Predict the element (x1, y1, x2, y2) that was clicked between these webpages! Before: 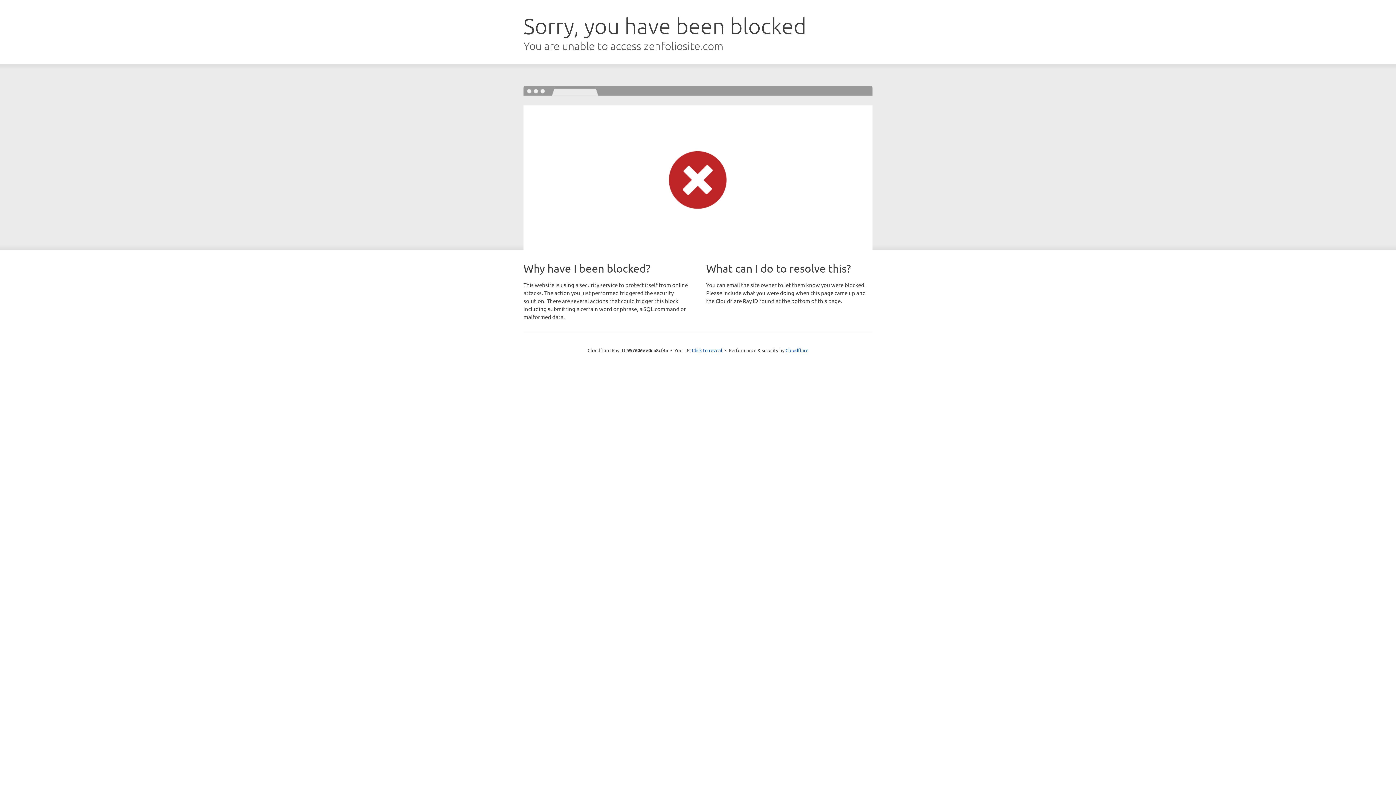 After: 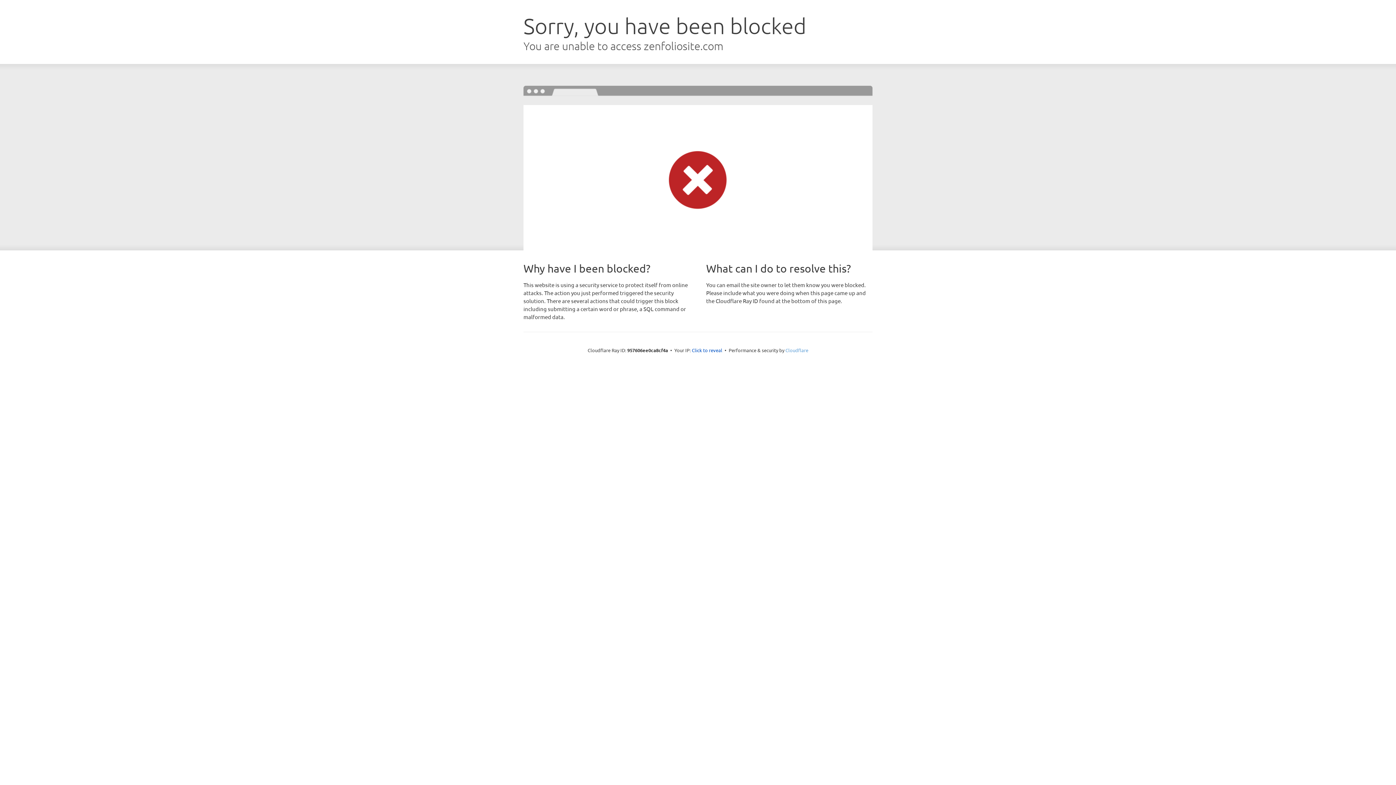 Action: bbox: (785, 347, 808, 353) label: Cloudflare